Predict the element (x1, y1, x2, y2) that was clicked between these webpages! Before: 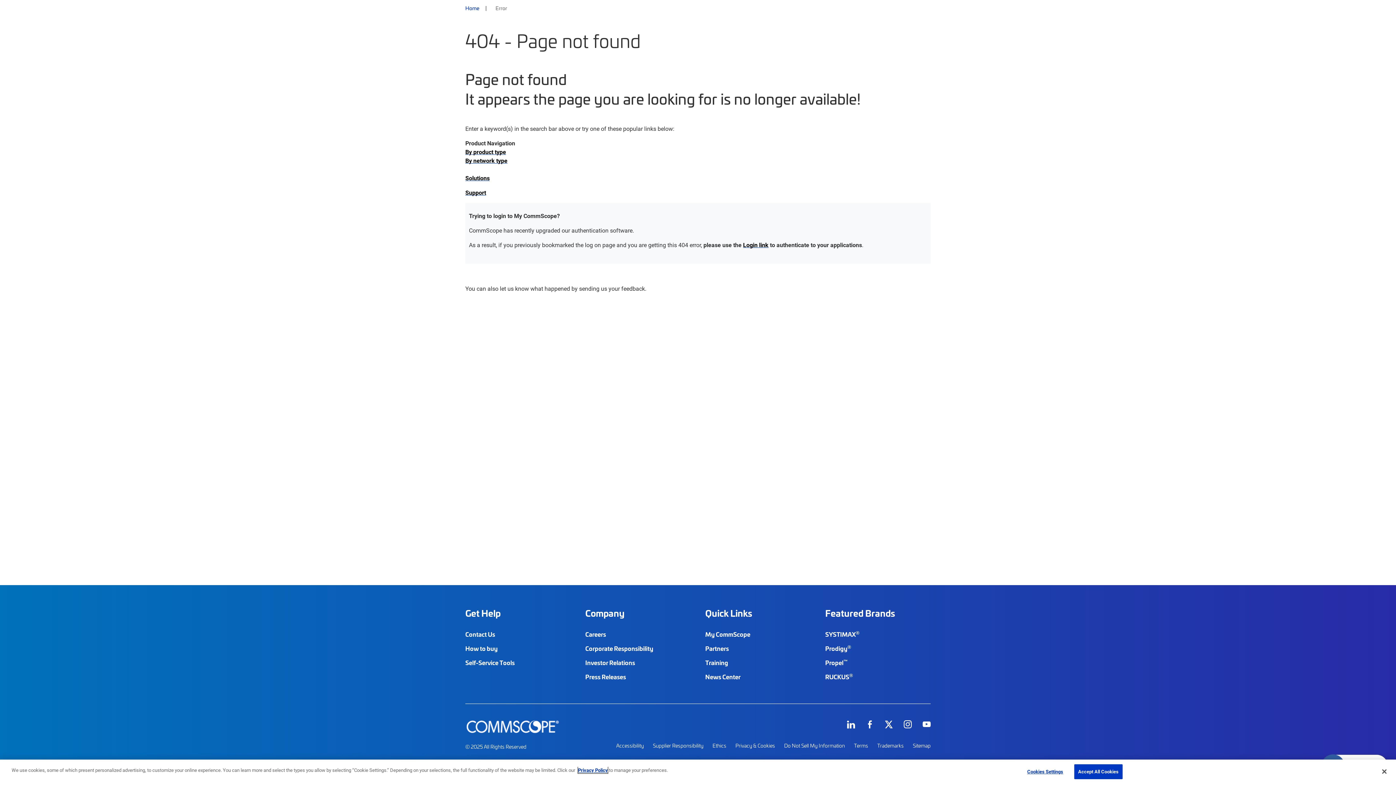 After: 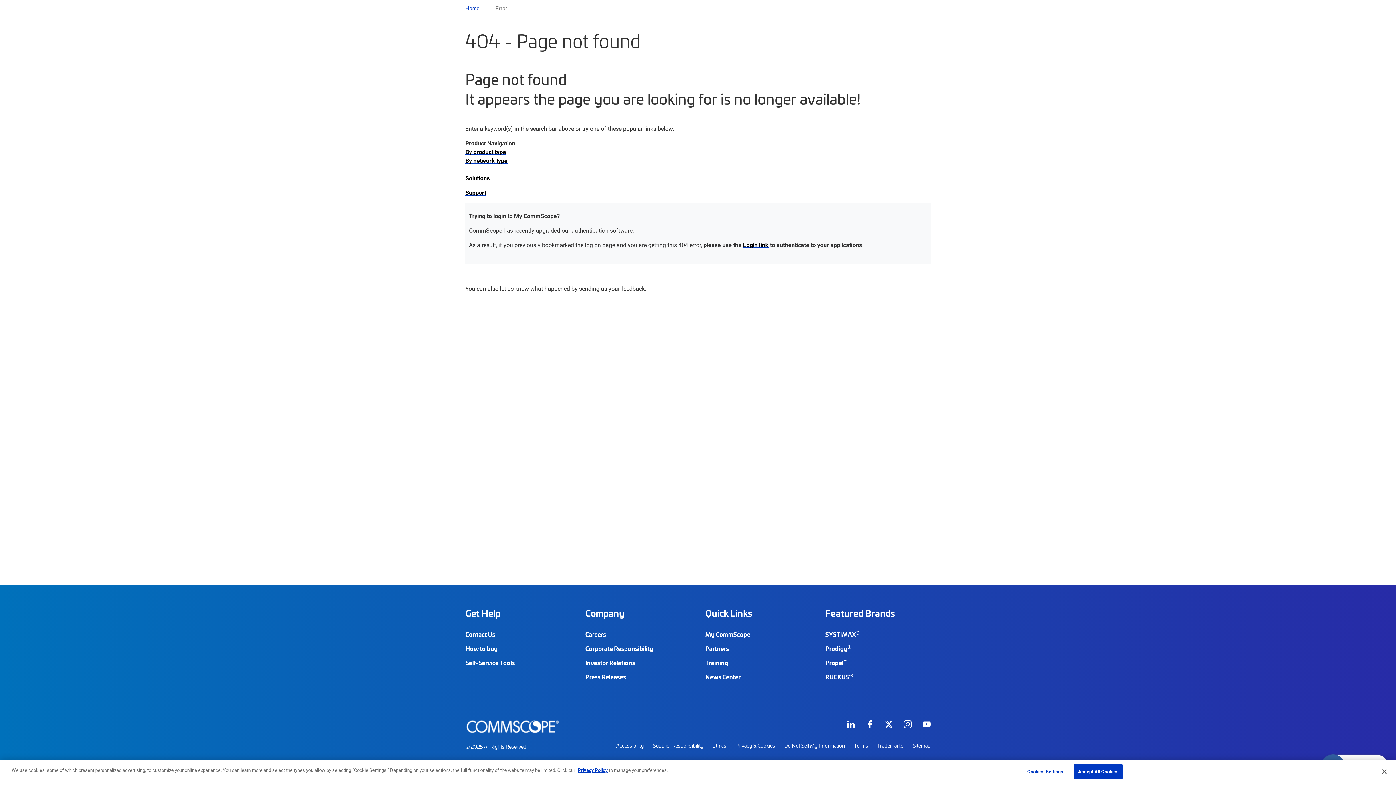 Action: bbox: (847, 720, 855, 728)